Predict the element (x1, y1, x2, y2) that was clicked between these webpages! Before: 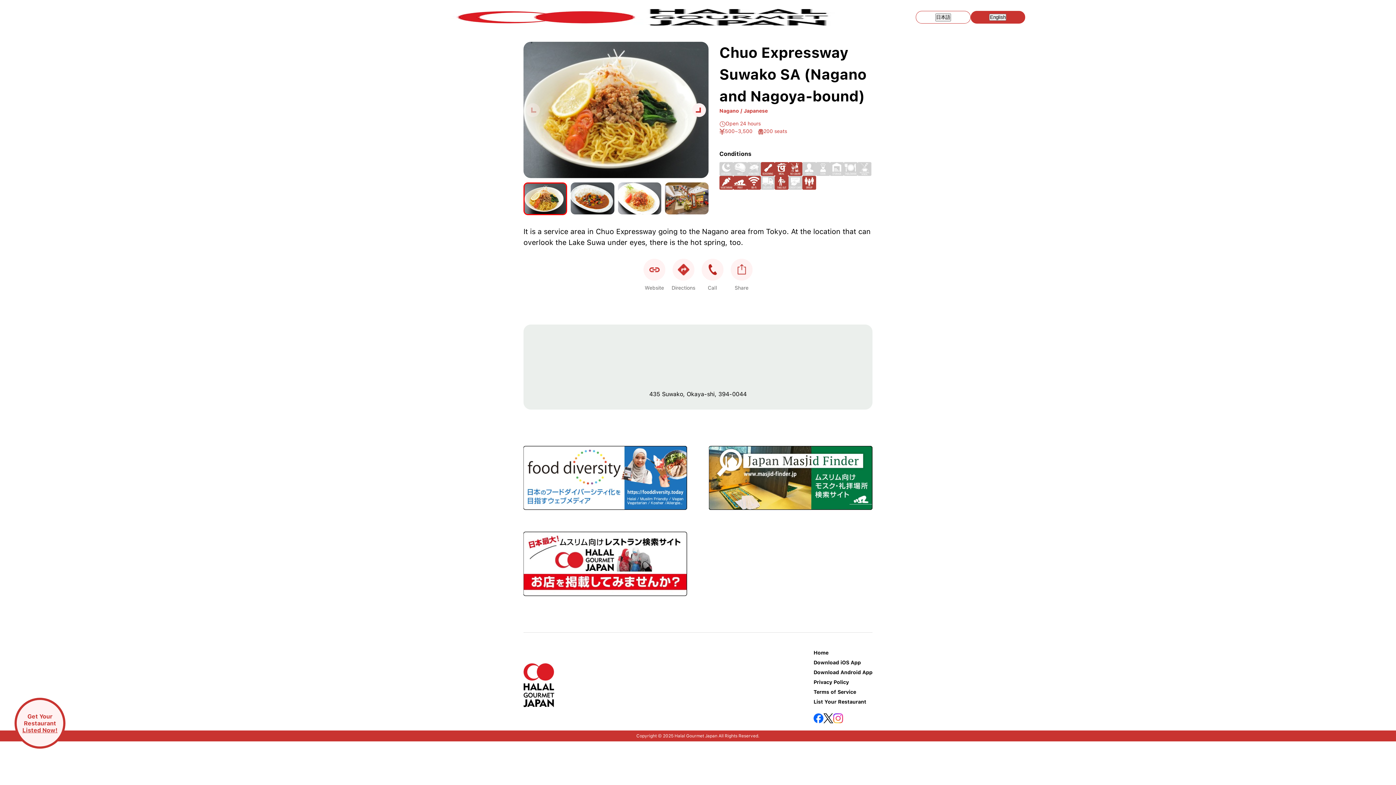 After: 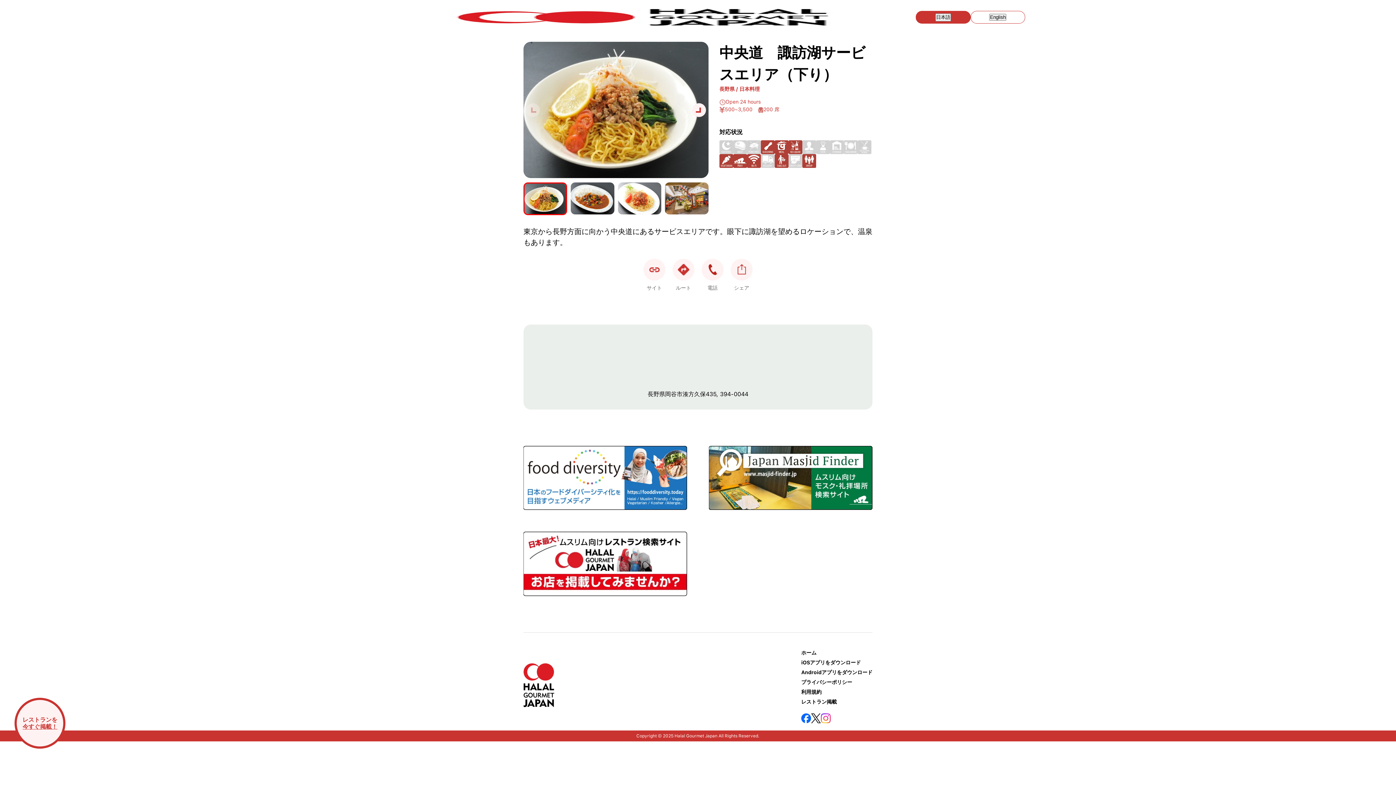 Action: label: 日本語に切り替え bbox: (935, 13, 951, 21)